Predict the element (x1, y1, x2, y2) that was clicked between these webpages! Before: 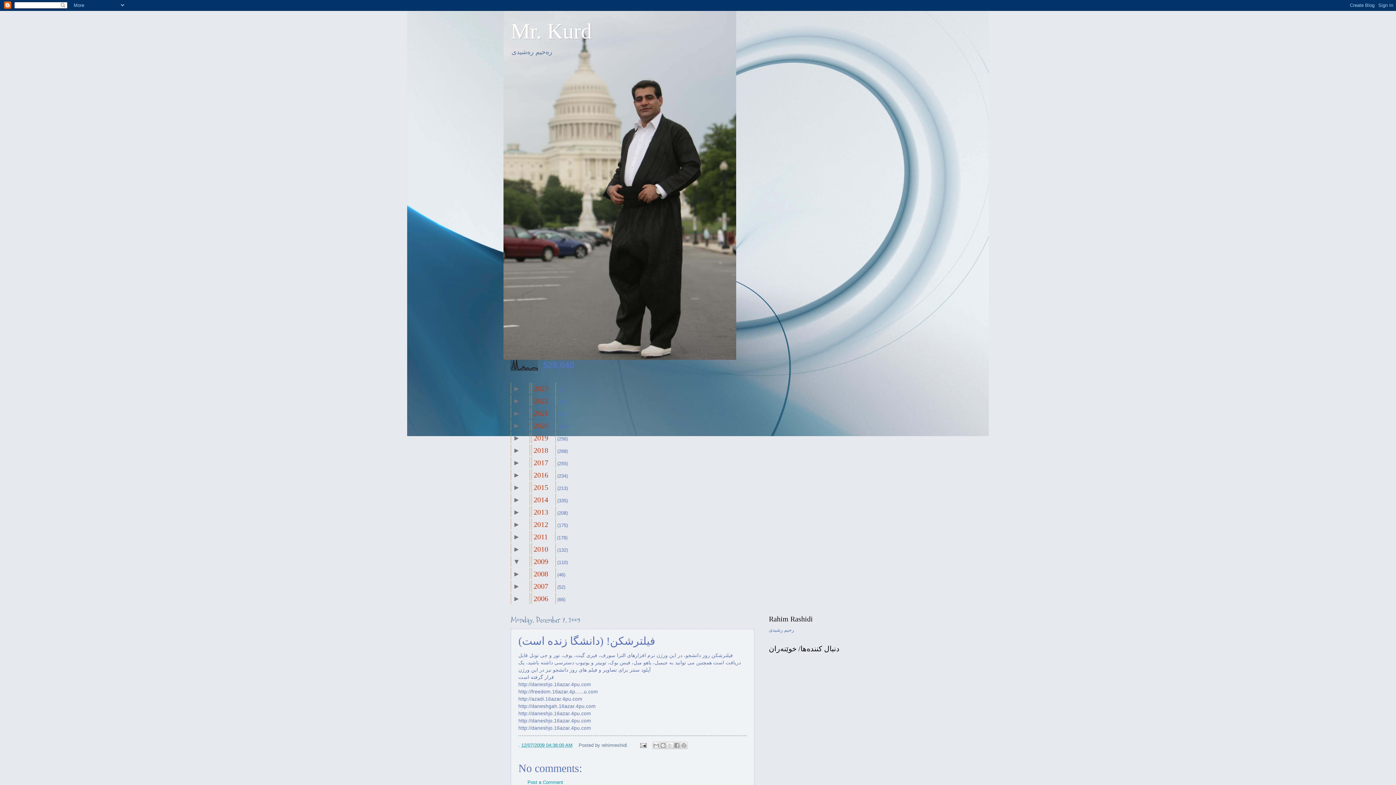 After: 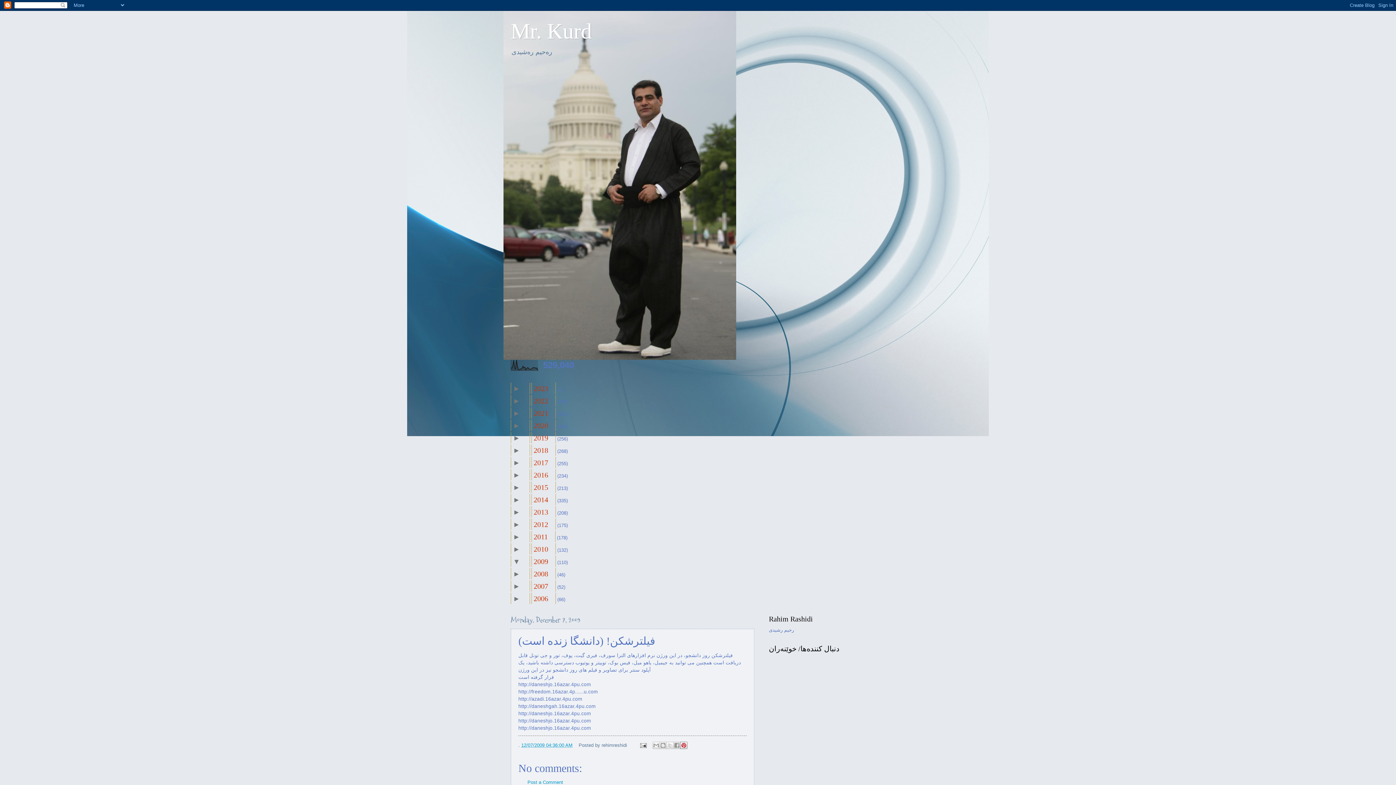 Action: label: Share to Pinterest bbox: (680, 742, 687, 749)